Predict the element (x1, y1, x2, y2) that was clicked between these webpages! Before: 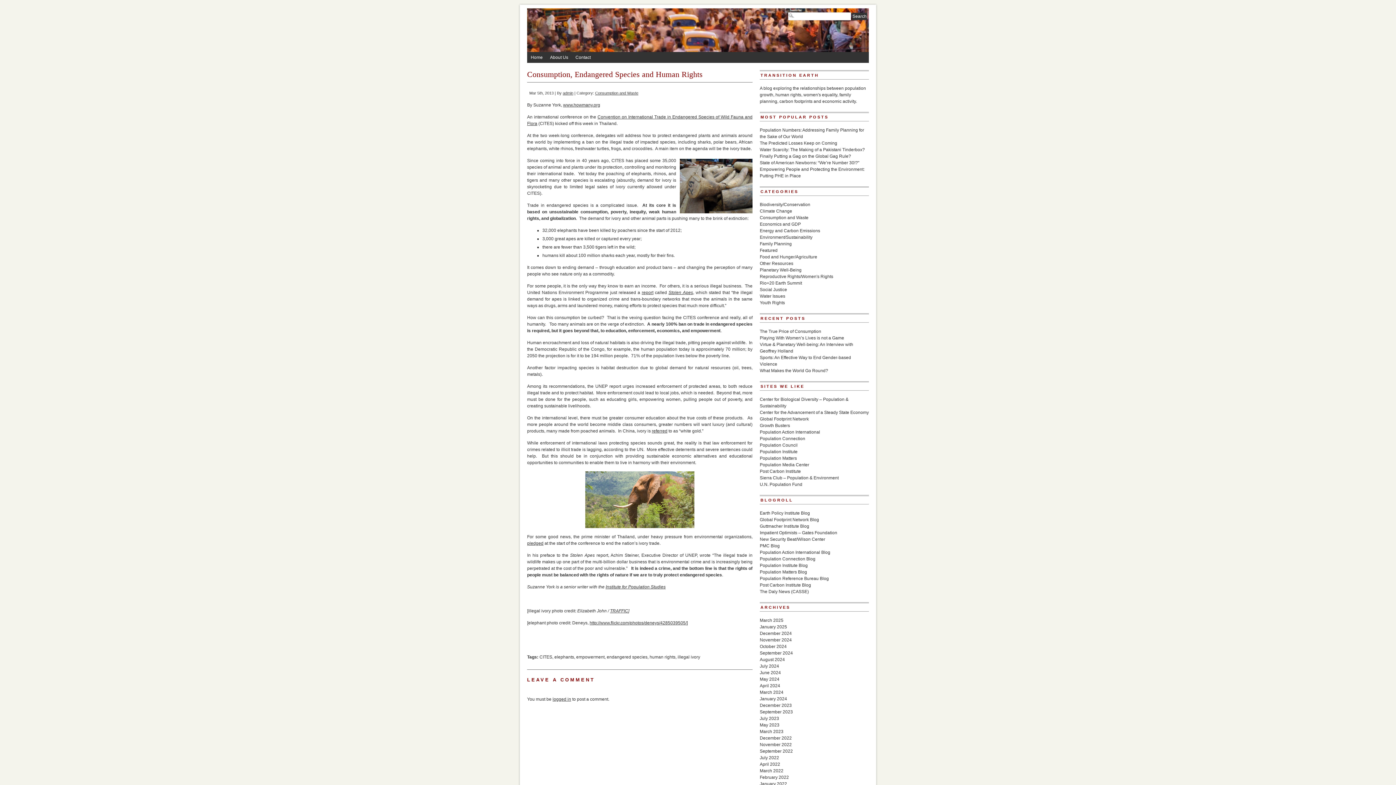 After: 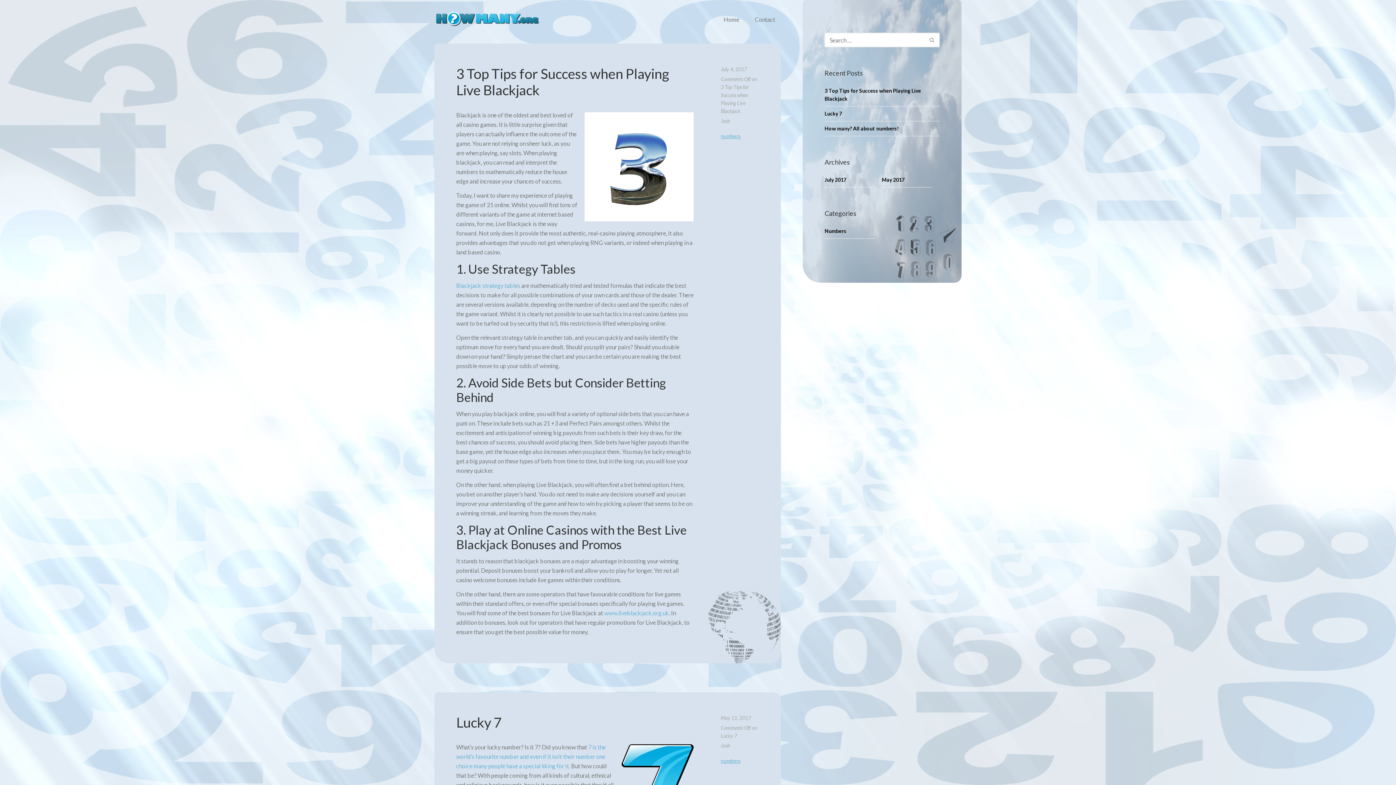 Action: bbox: (605, 584, 665, 589) label: Institute for Population Studies